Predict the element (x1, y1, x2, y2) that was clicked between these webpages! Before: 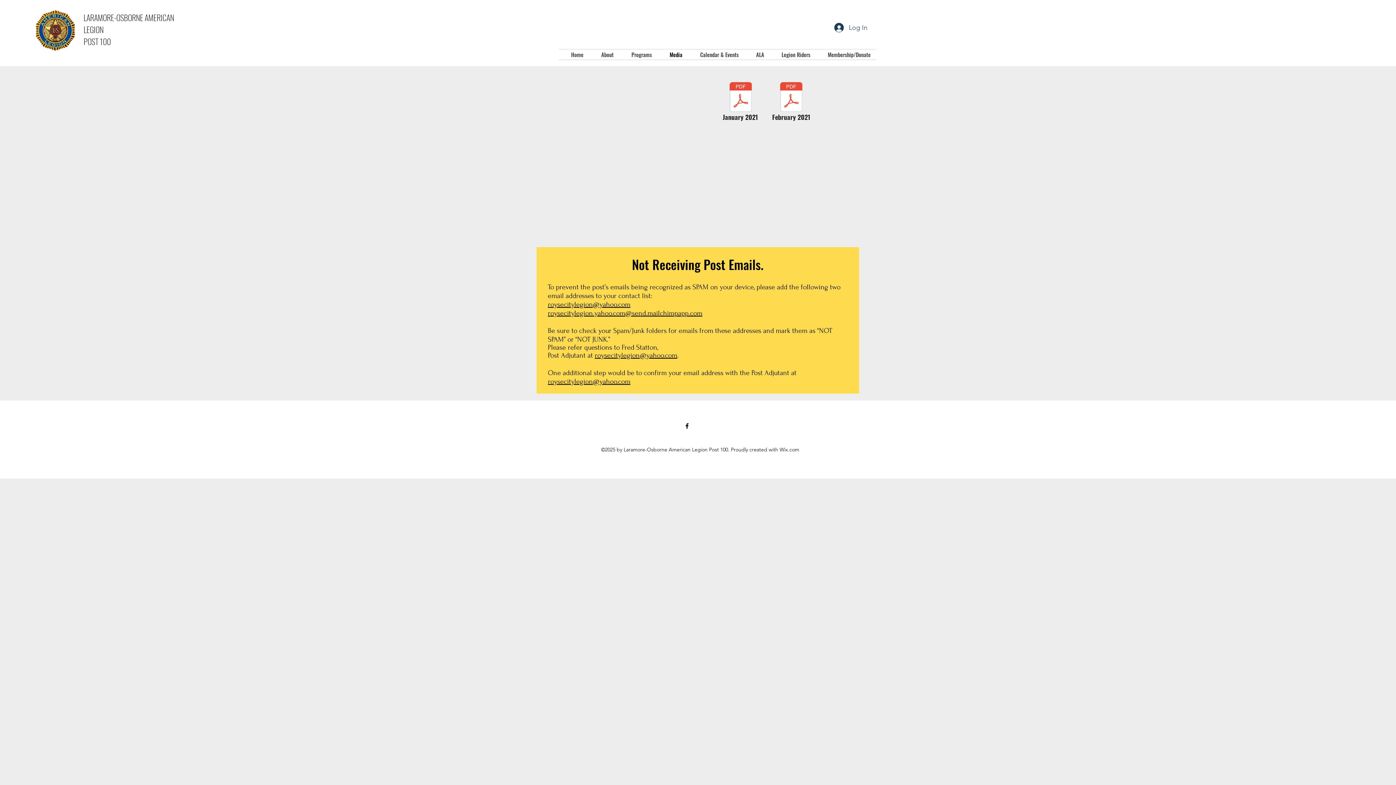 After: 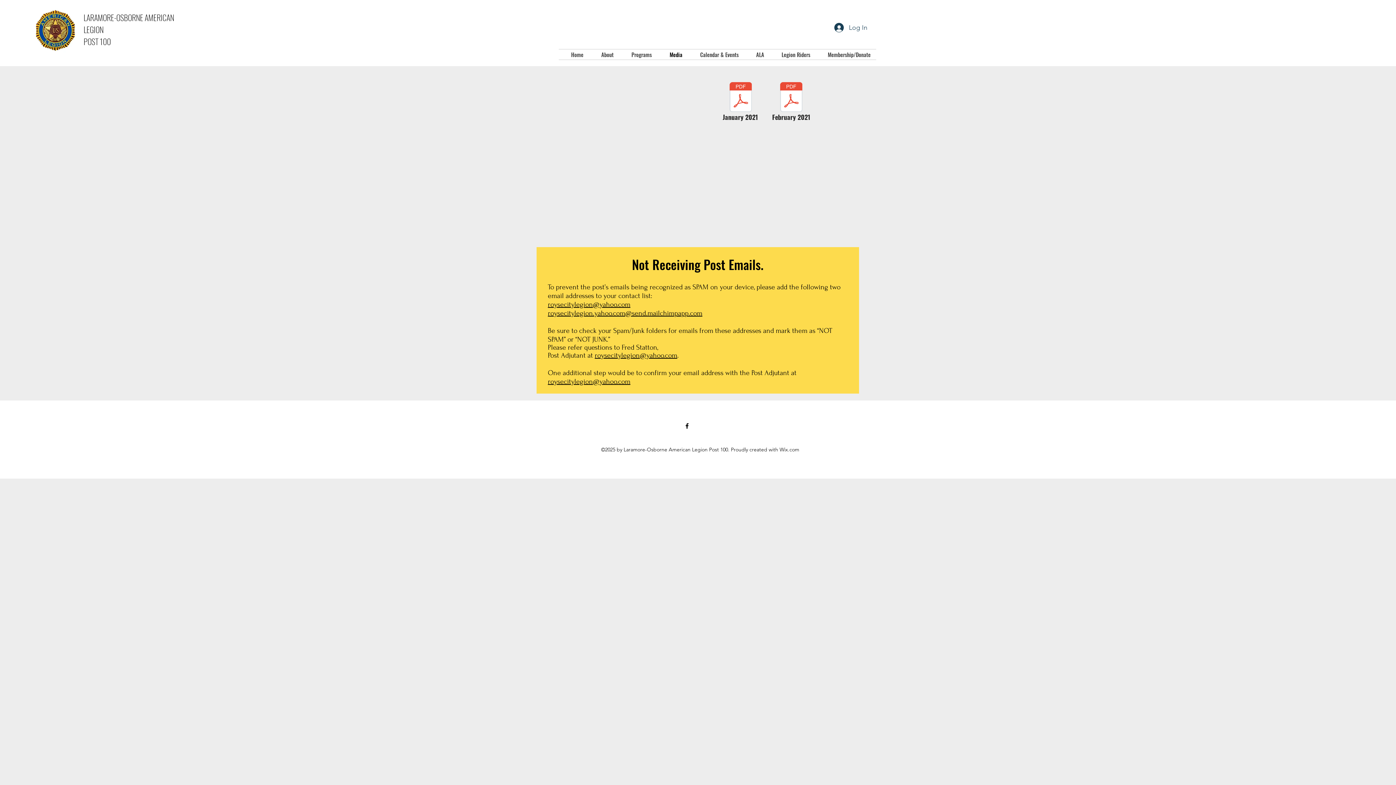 Action: label: AL February 2021 Newsletter.pdf bbox: (778, 78, 804, 117)